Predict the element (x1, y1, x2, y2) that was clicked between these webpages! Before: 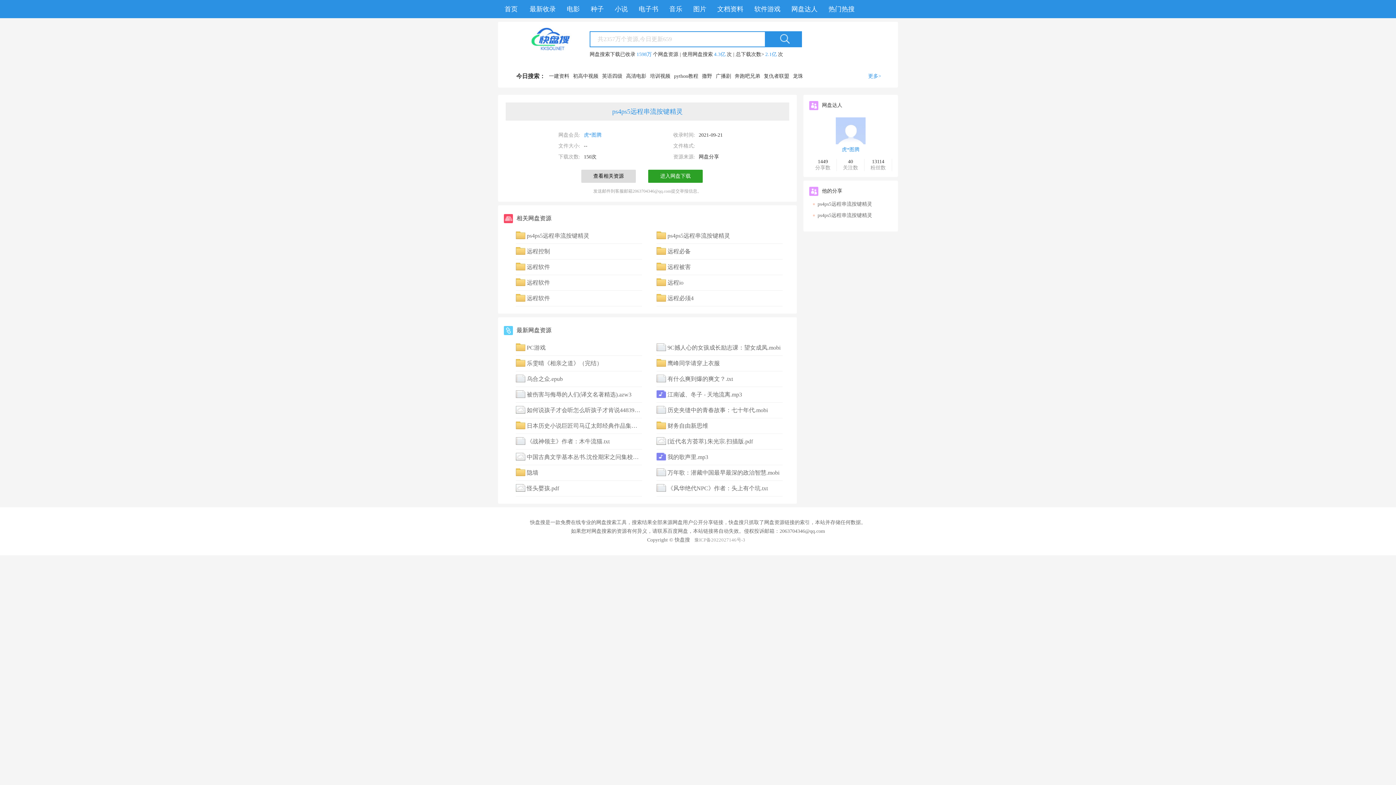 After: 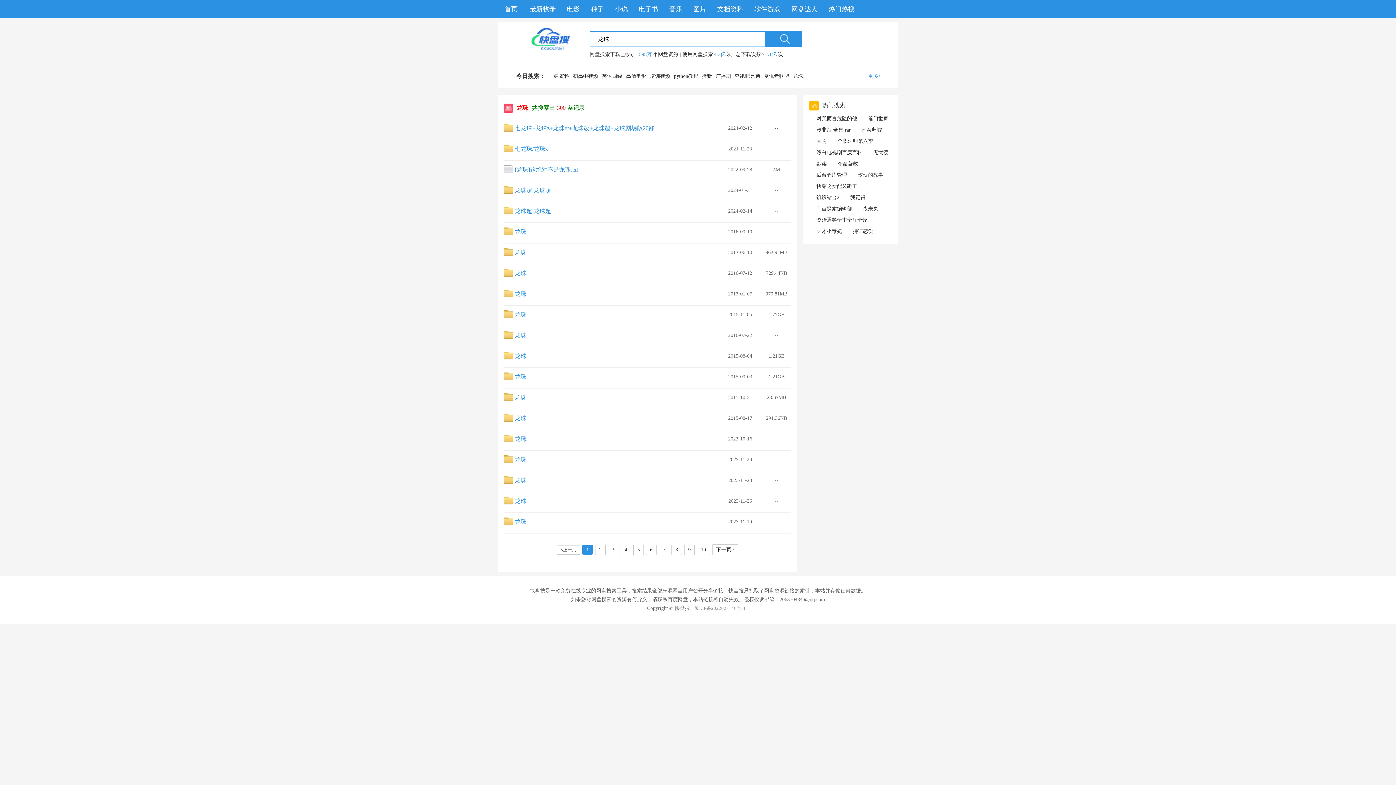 Action: label: 龙珠 bbox: (791, 73, 805, 78)